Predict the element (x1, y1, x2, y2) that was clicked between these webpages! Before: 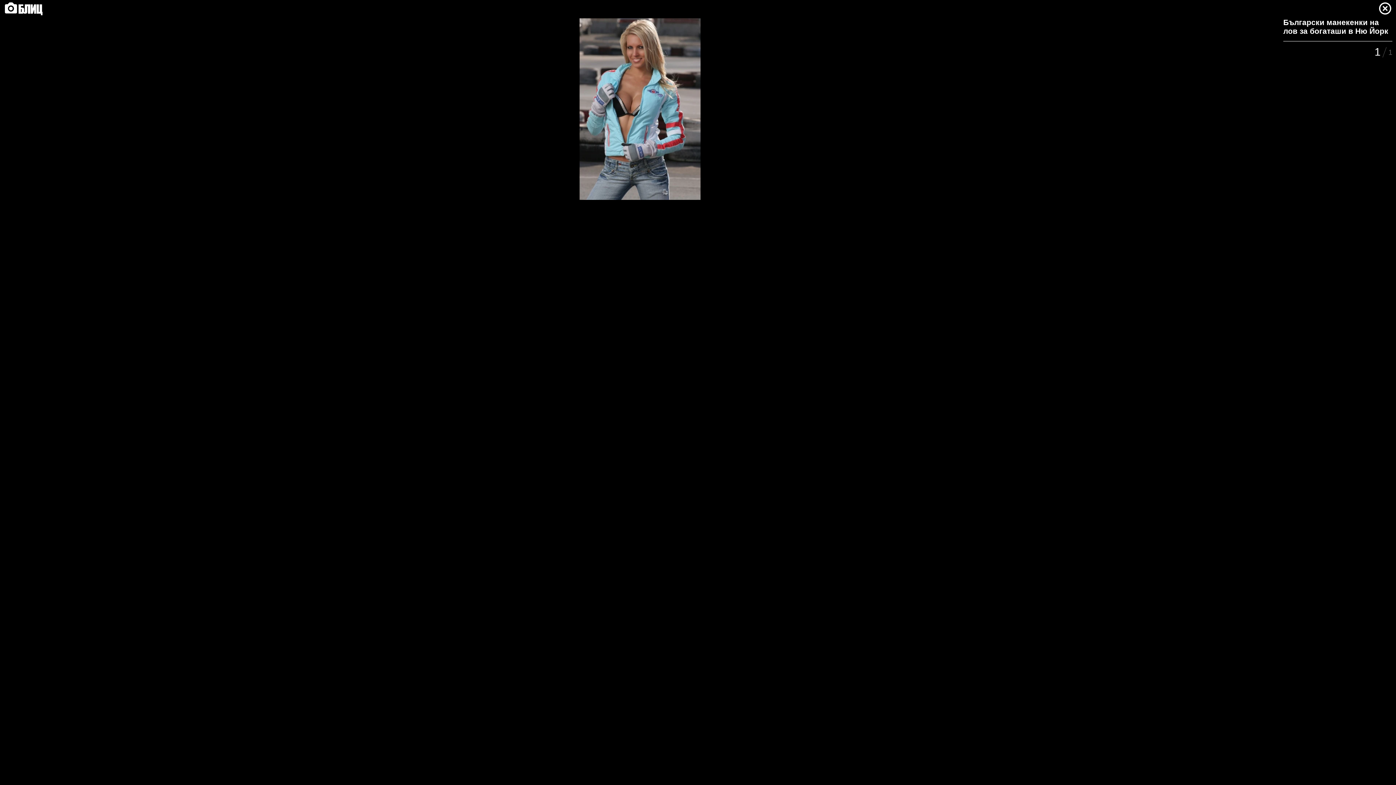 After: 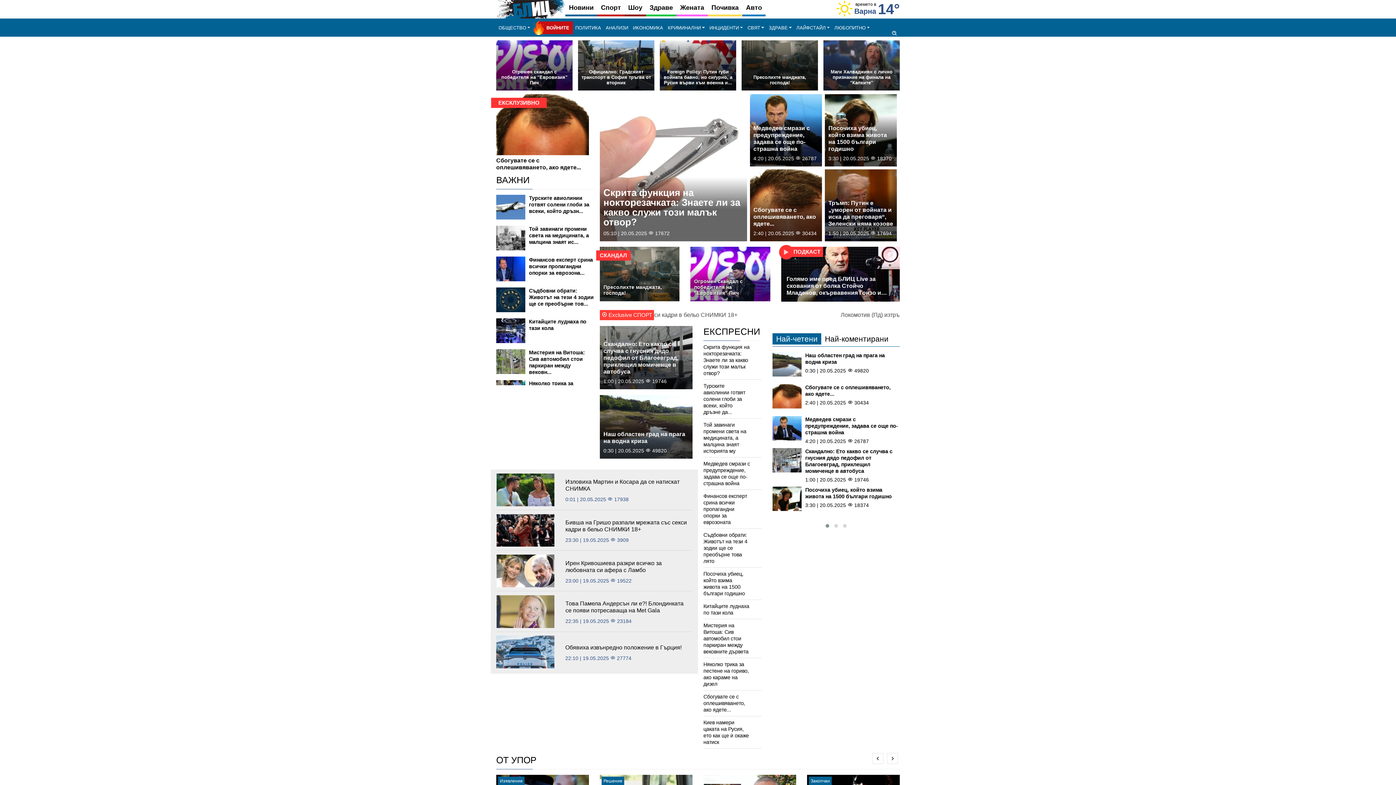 Action: bbox: (3, 4, 42, 15)